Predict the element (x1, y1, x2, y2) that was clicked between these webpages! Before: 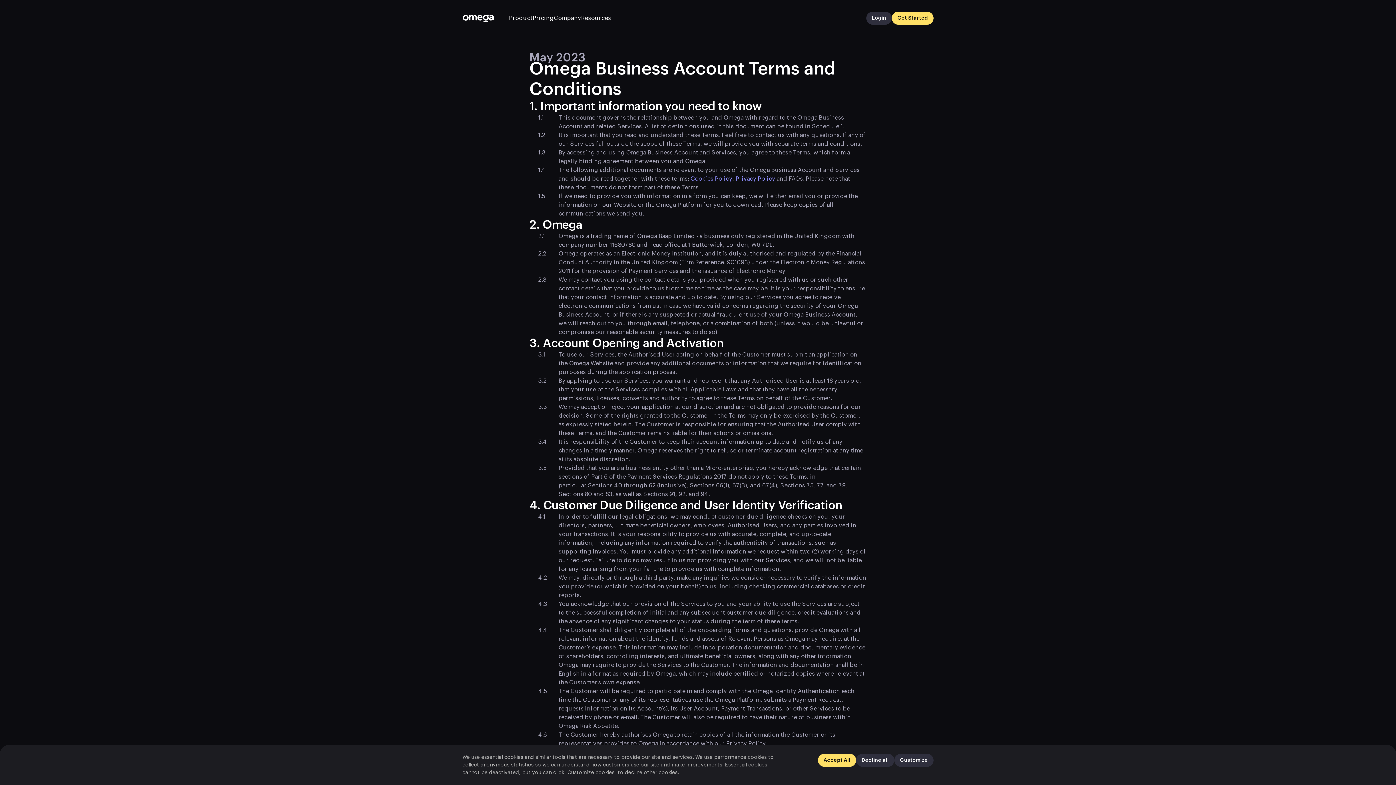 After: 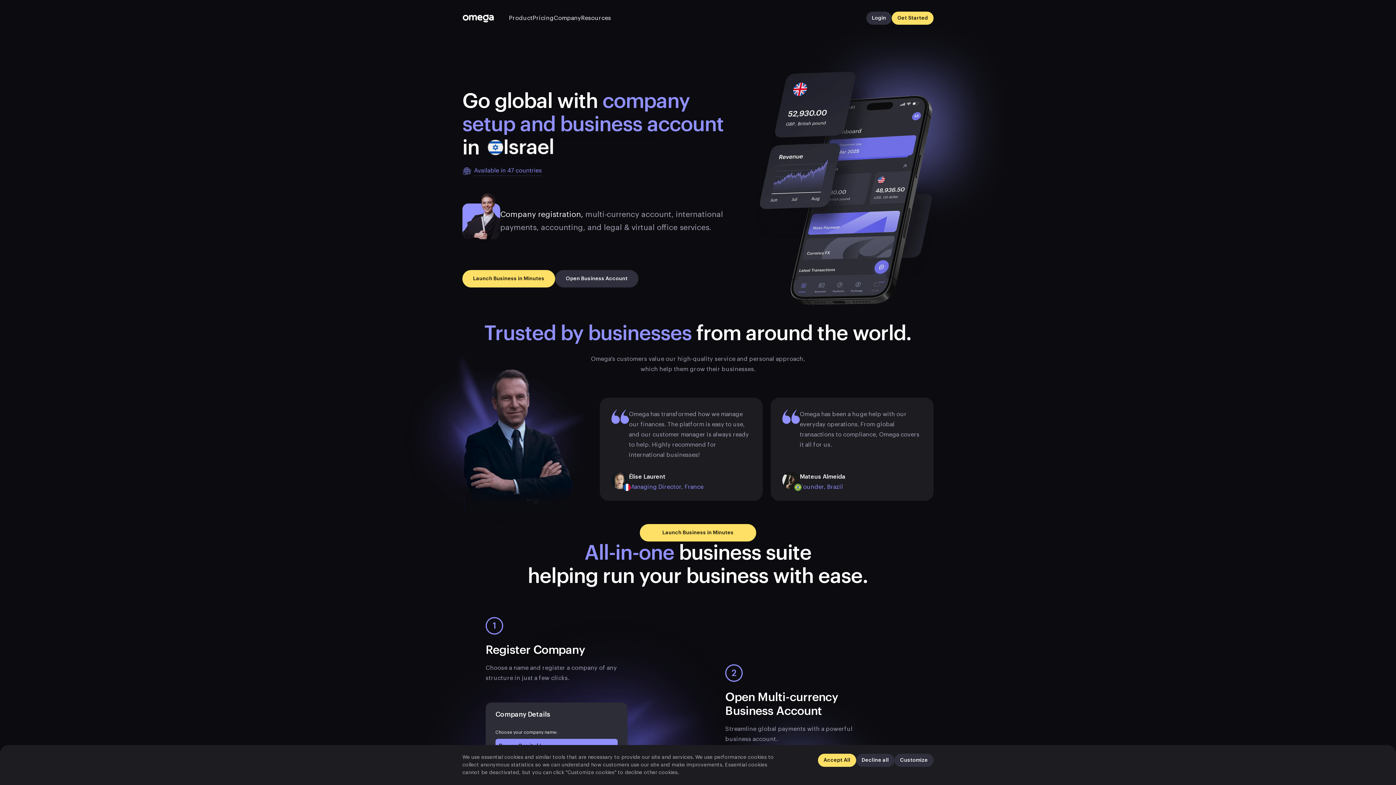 Action: bbox: (462, 13, 494, 22)